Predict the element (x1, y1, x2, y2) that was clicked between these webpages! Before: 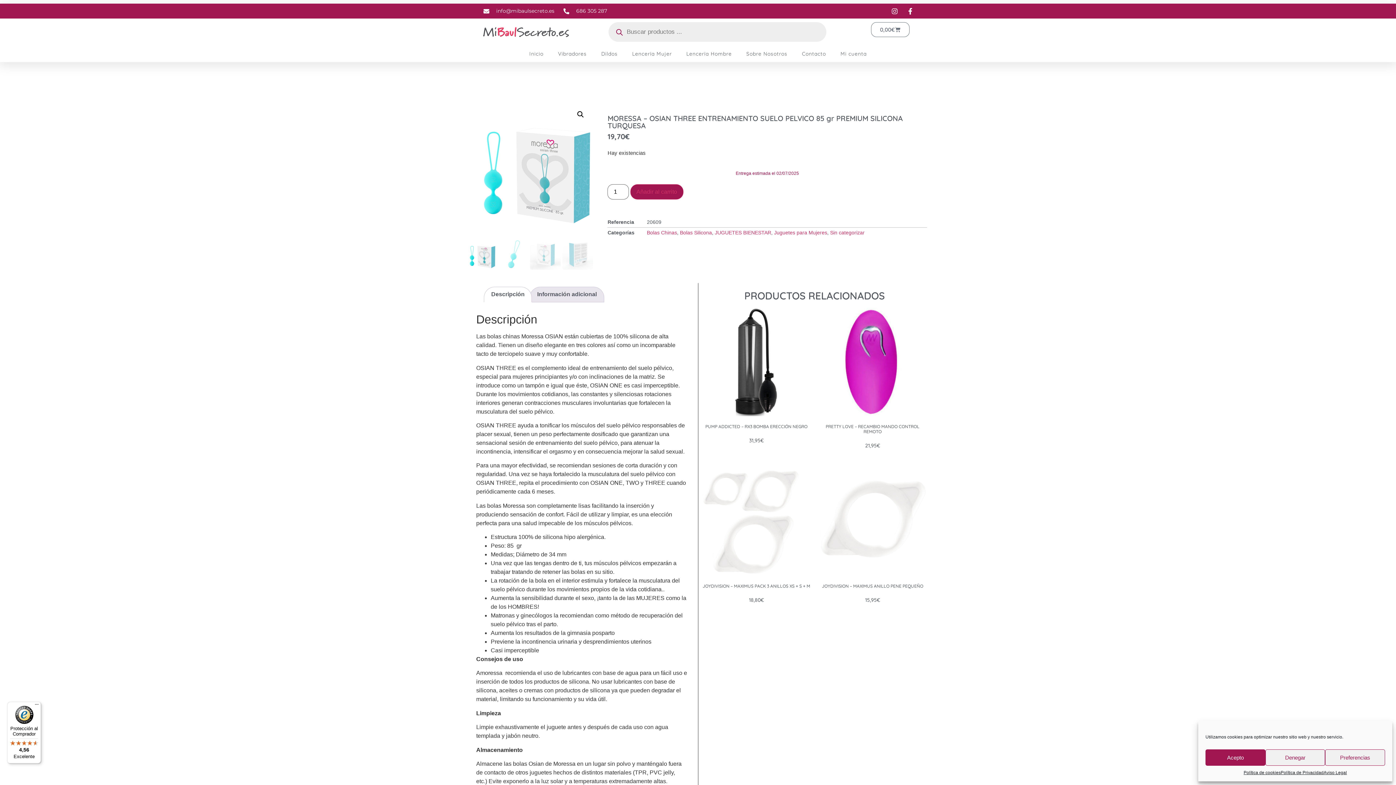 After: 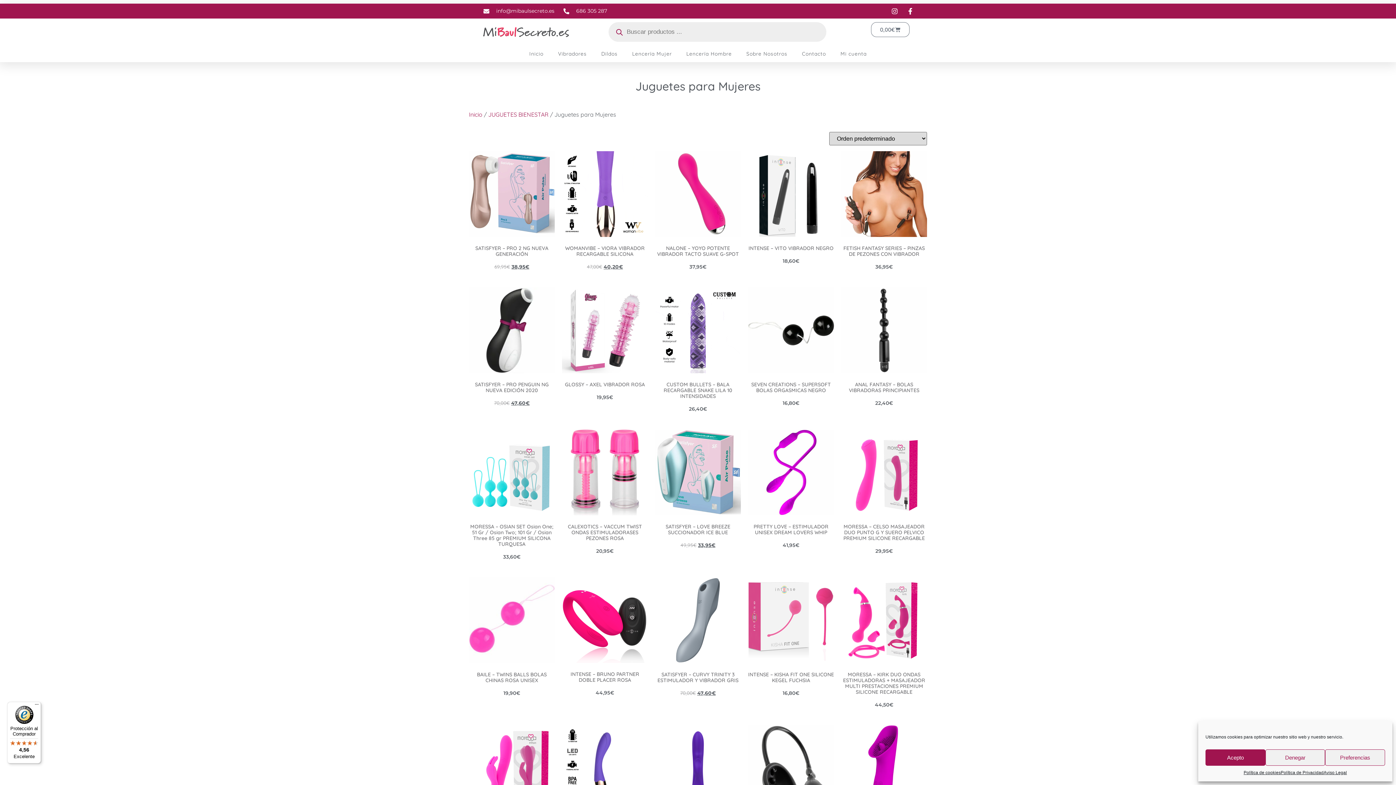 Action: bbox: (774, 229, 827, 235) label: Juguetes para Mujeres